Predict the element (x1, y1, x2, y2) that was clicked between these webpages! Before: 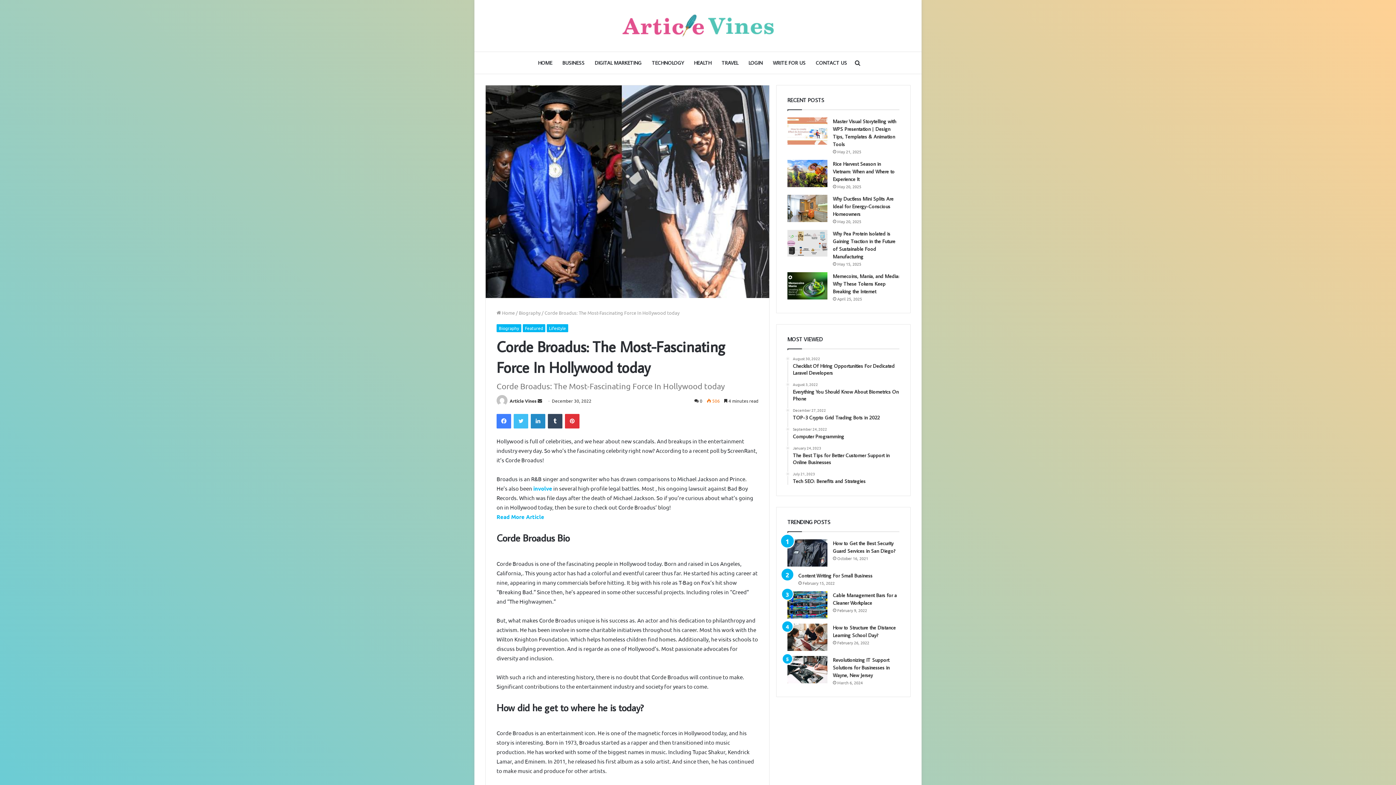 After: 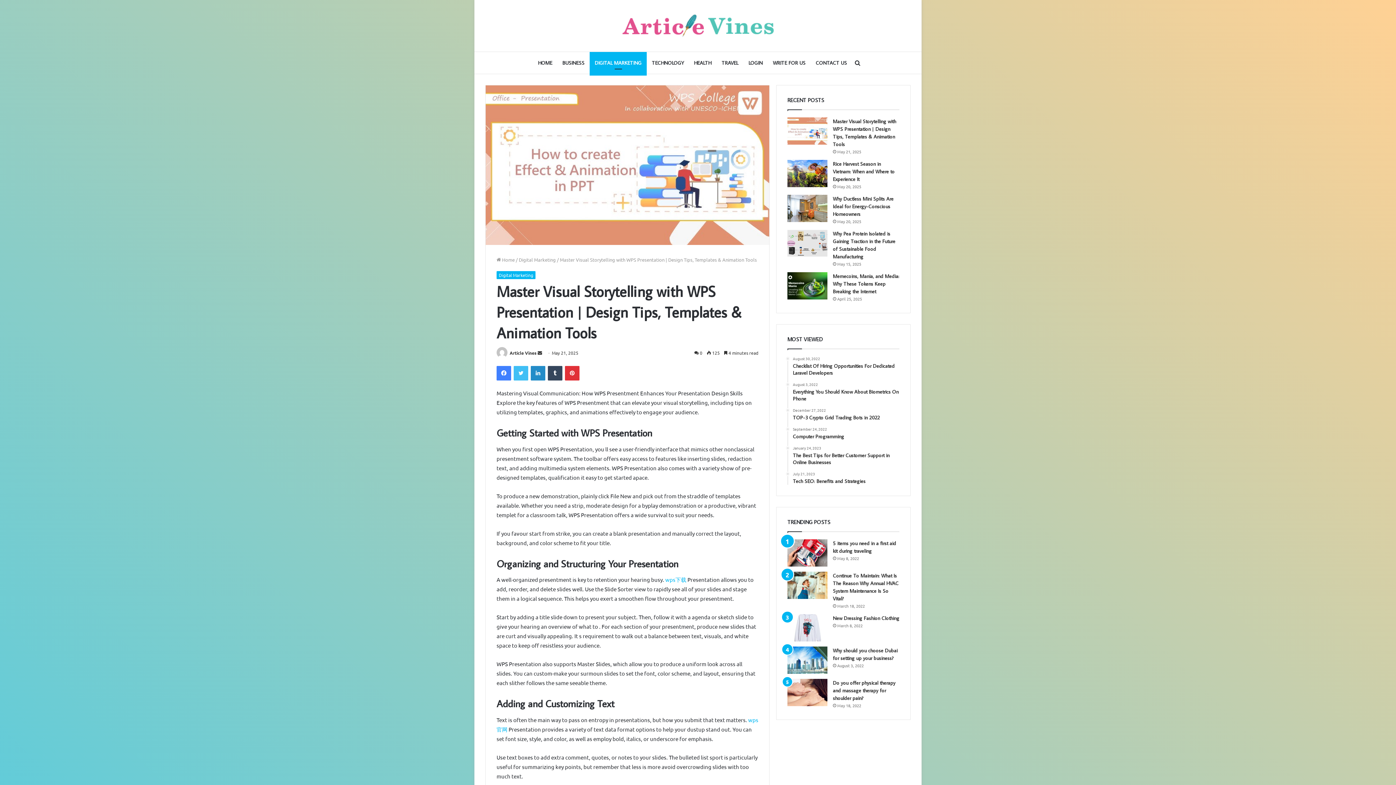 Action: bbox: (787, 117, 827, 144) label: Master Visual Storytelling with WPS Presentation | Design Tips, Templates & Animation Tools